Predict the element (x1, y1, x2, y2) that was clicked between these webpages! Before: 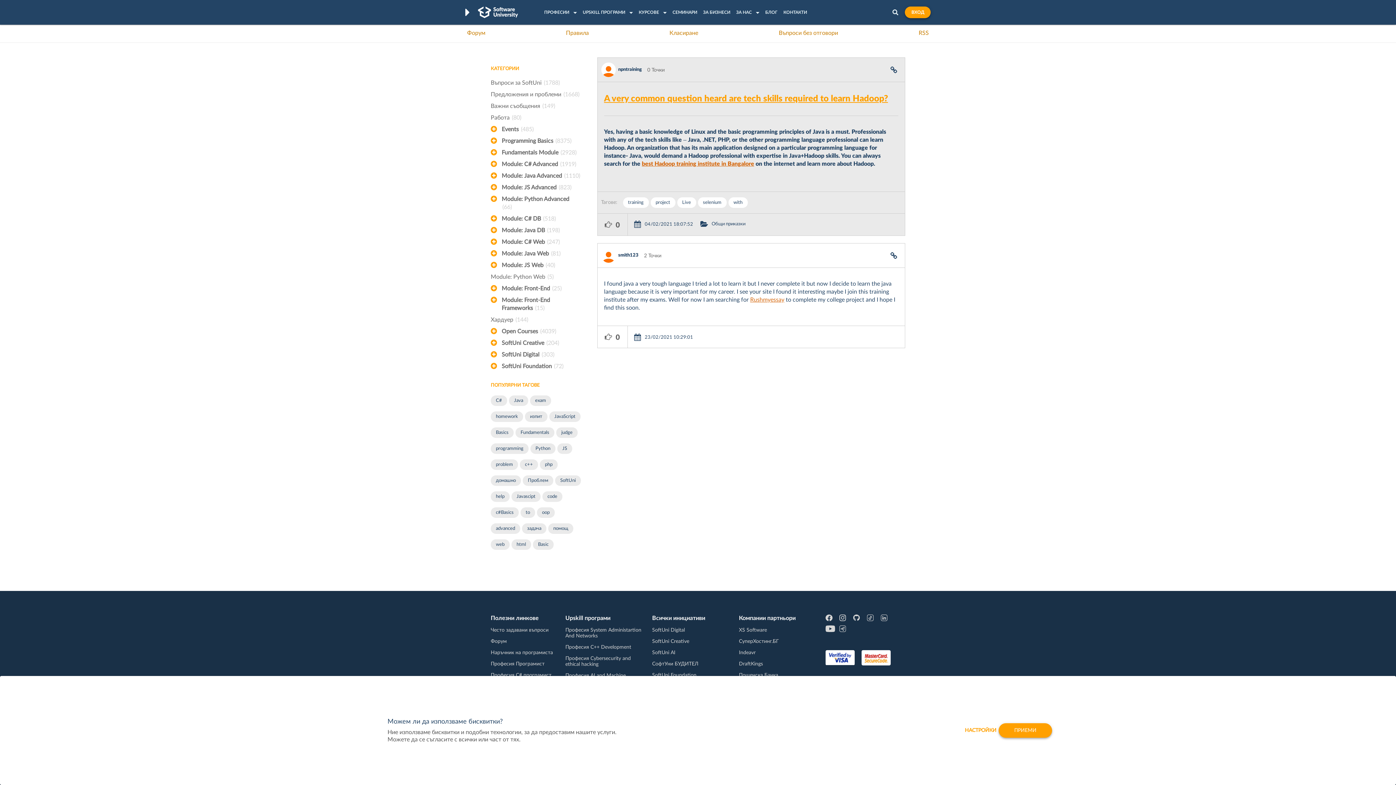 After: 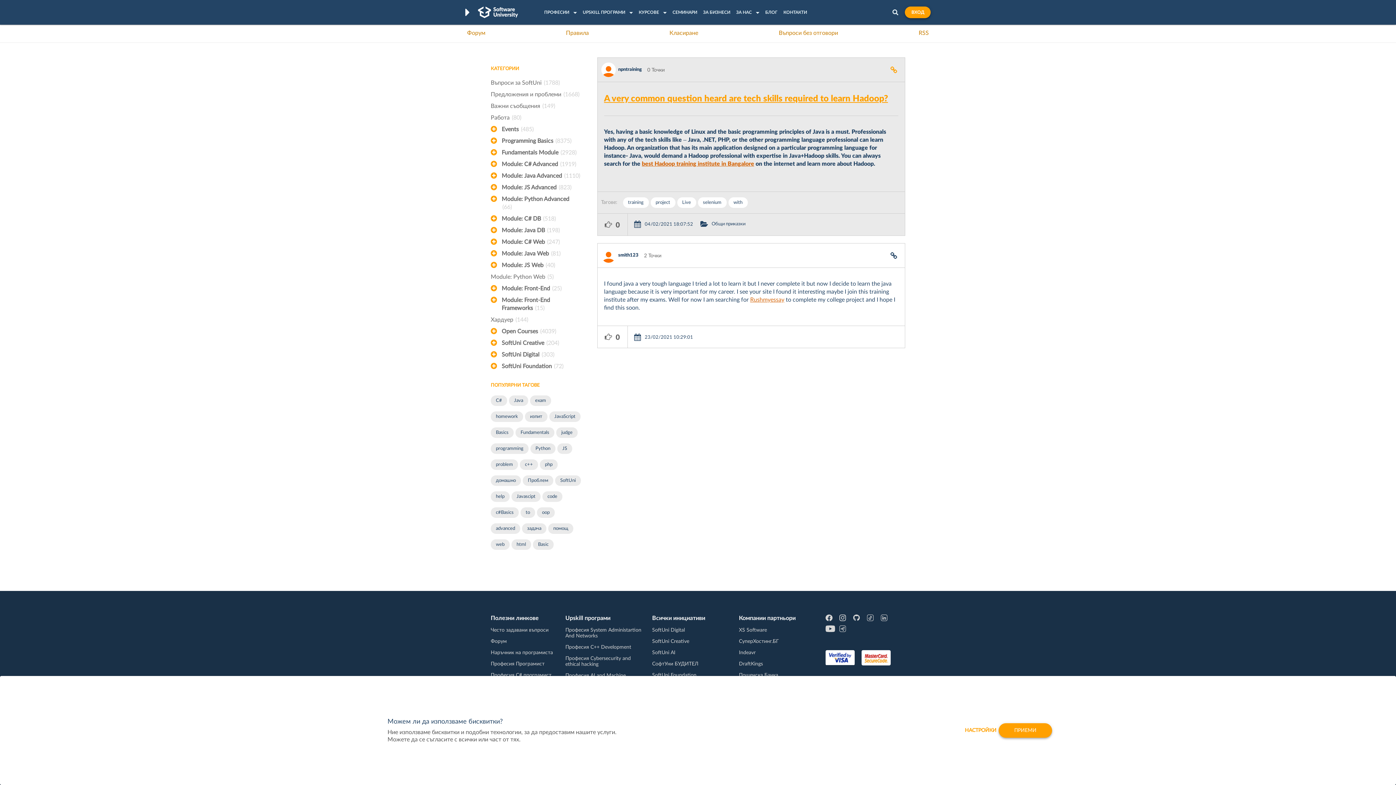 Action: bbox: (890, 66, 897, 74)